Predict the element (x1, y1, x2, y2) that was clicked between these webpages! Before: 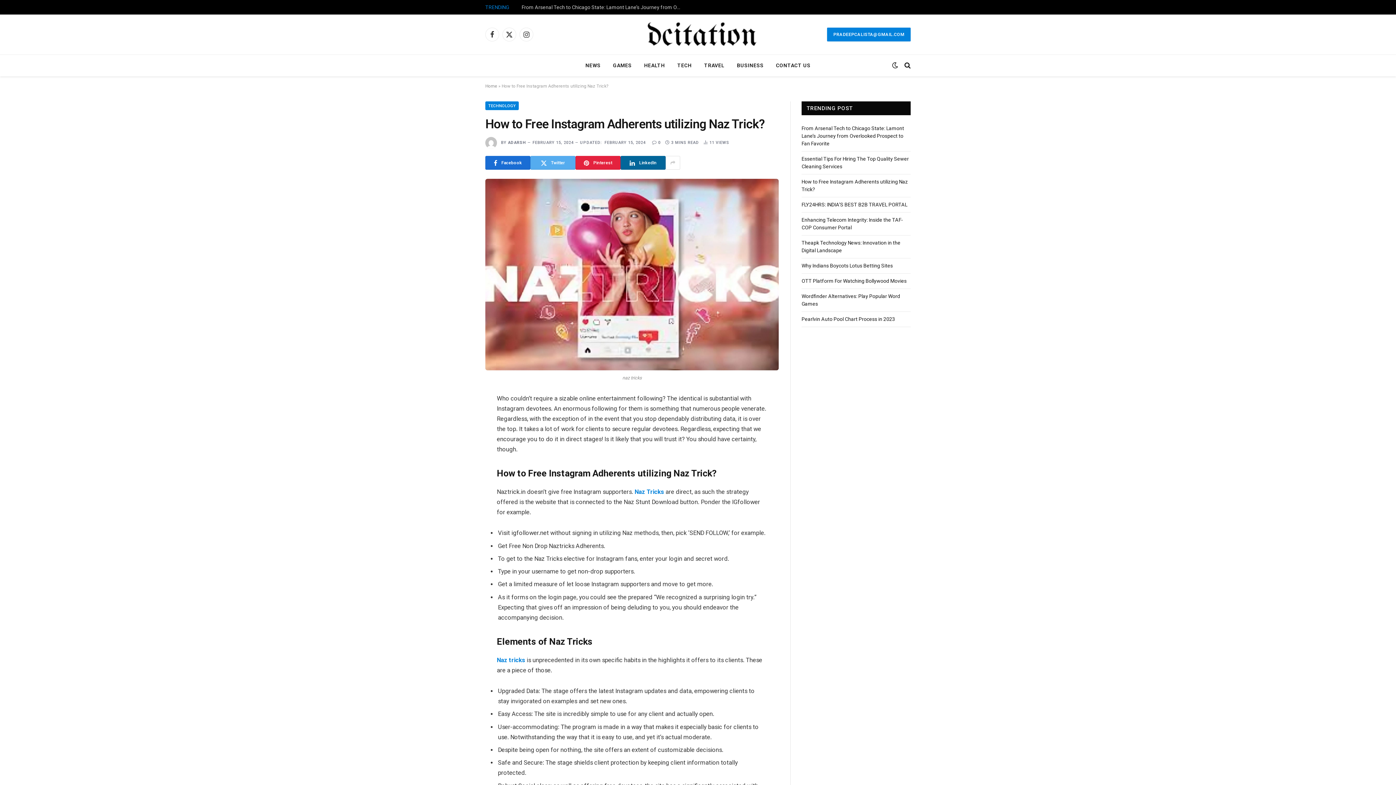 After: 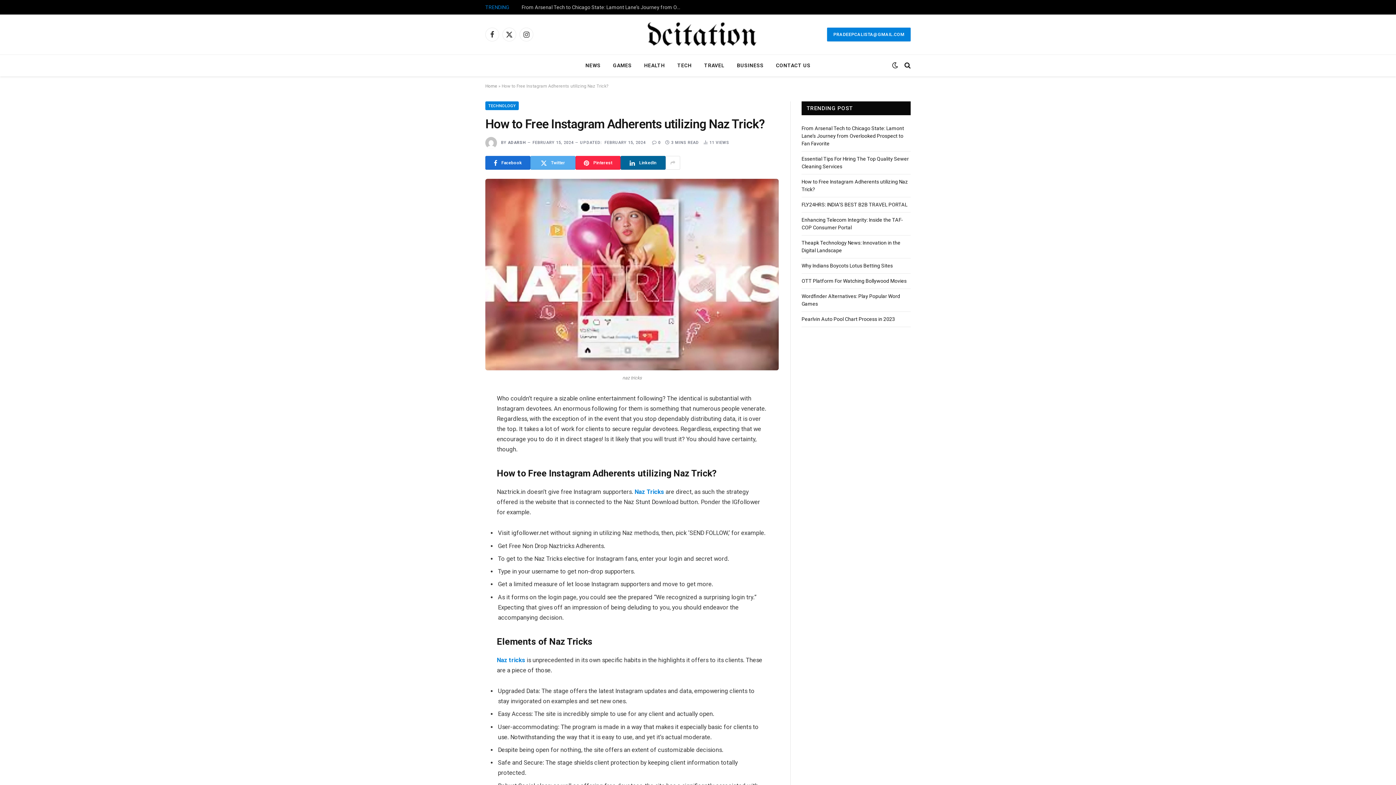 Action: label: Pinterest bbox: (575, 156, 620, 169)